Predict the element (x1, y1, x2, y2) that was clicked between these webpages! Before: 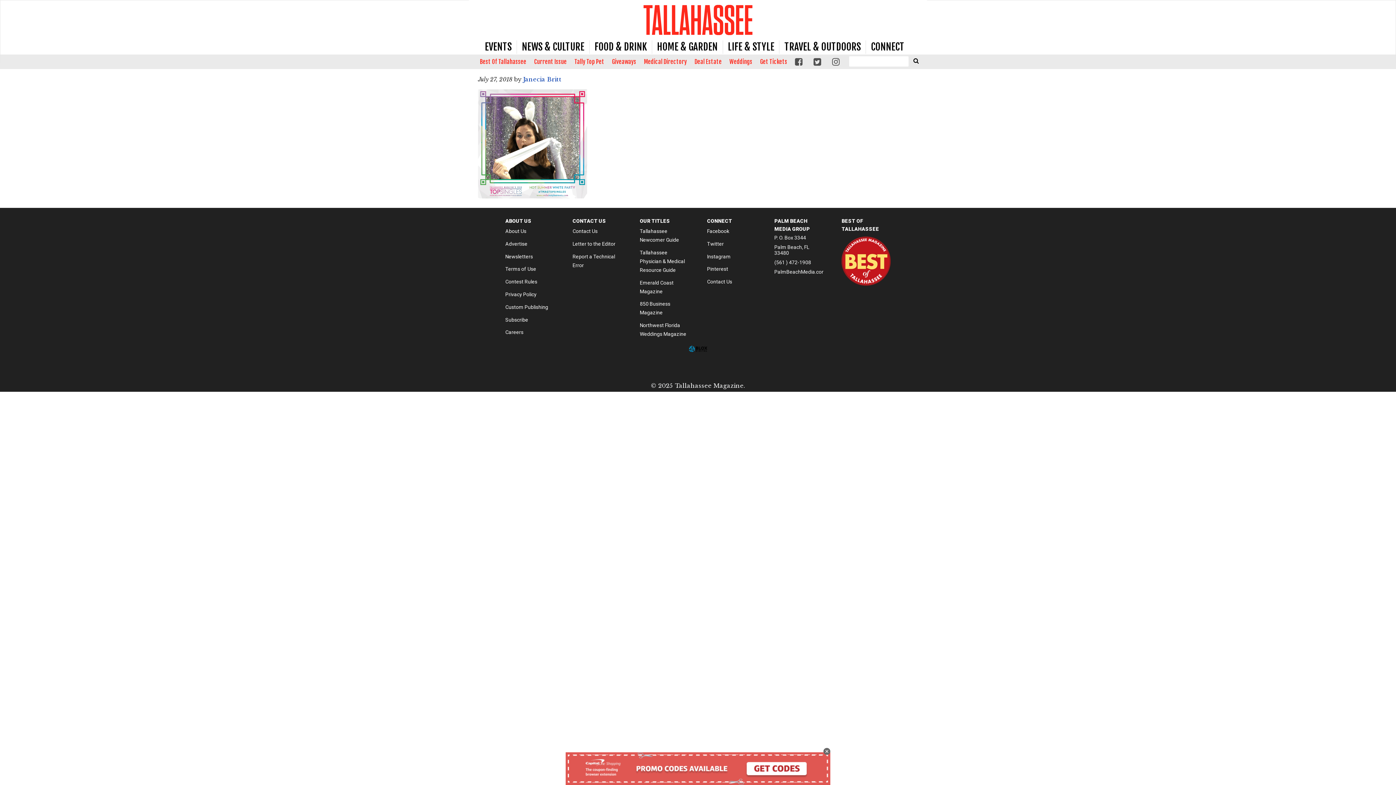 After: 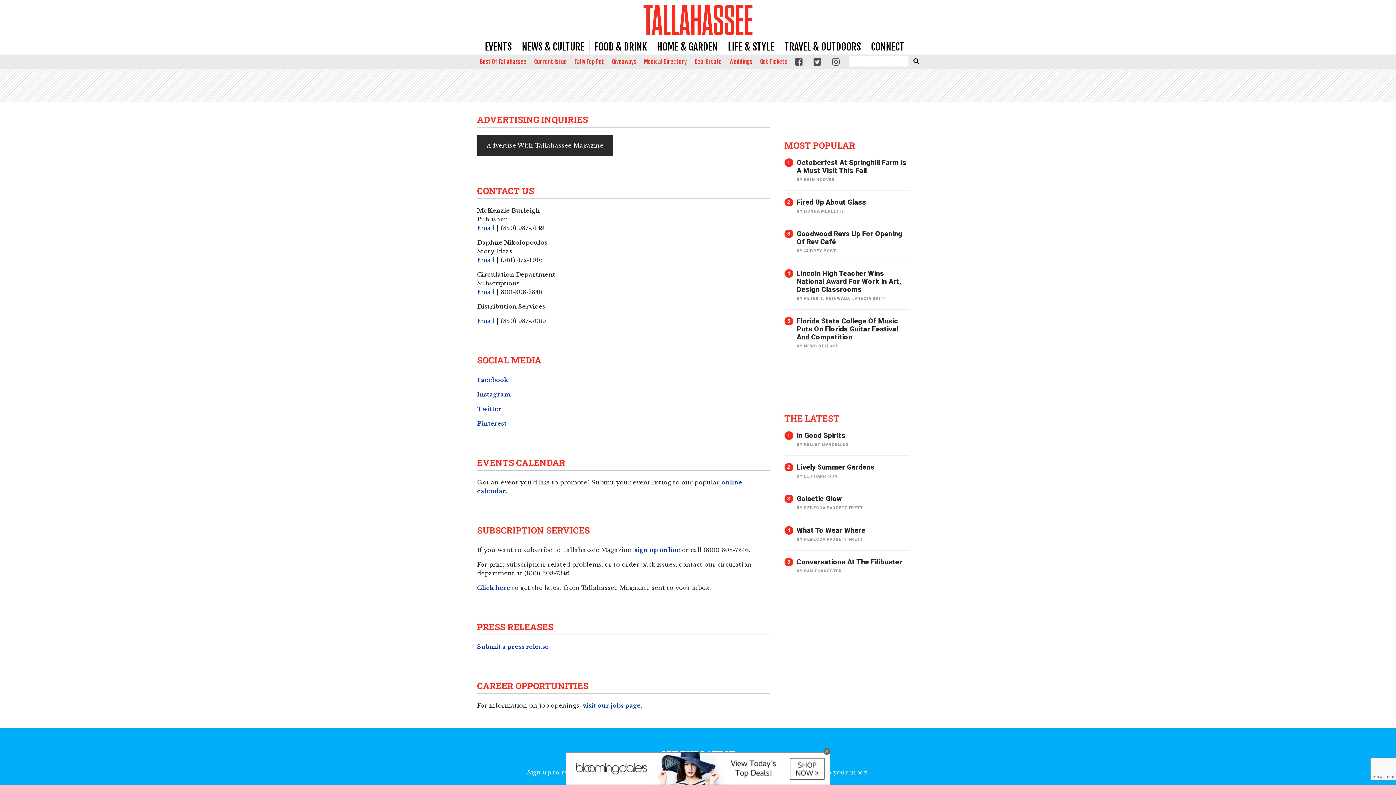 Action: bbox: (707, 278, 732, 284) label: Contact Us